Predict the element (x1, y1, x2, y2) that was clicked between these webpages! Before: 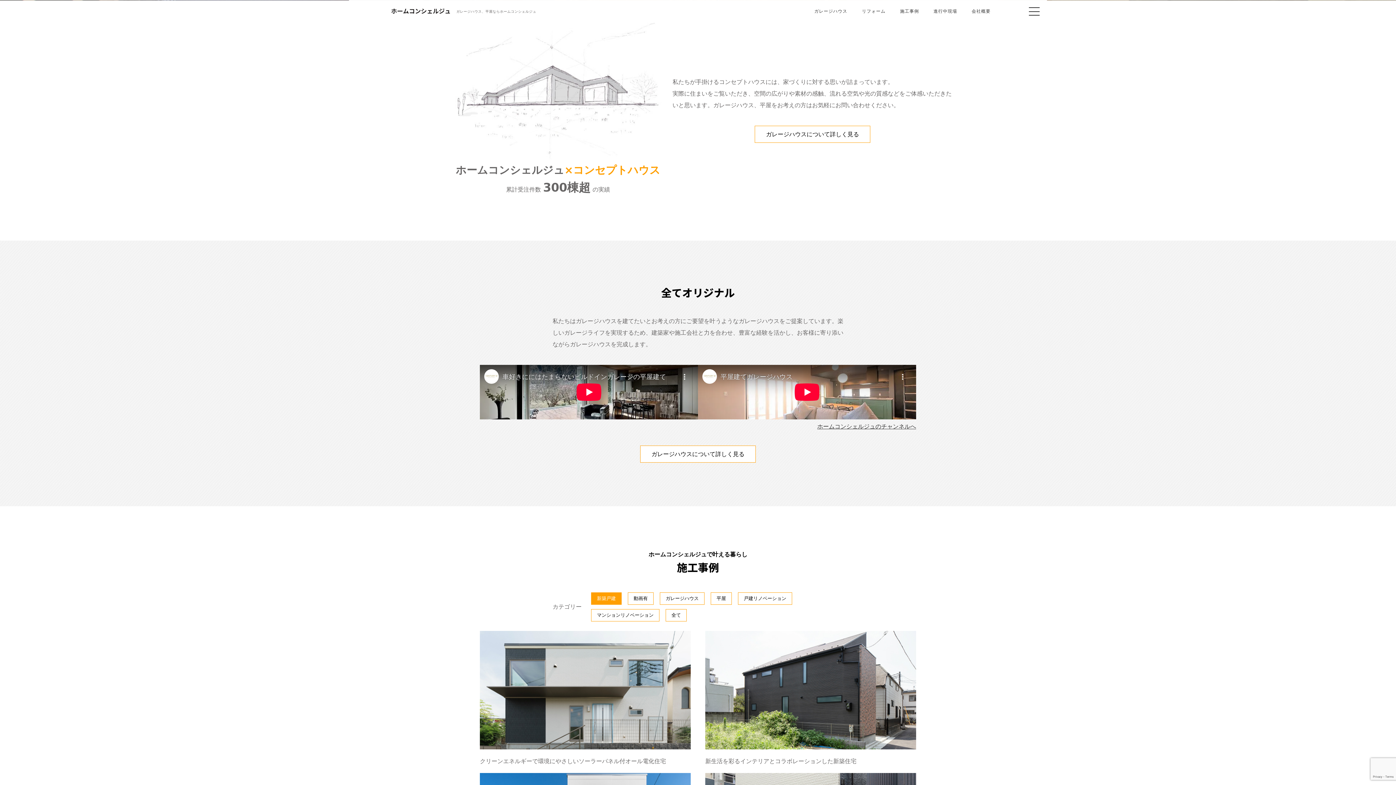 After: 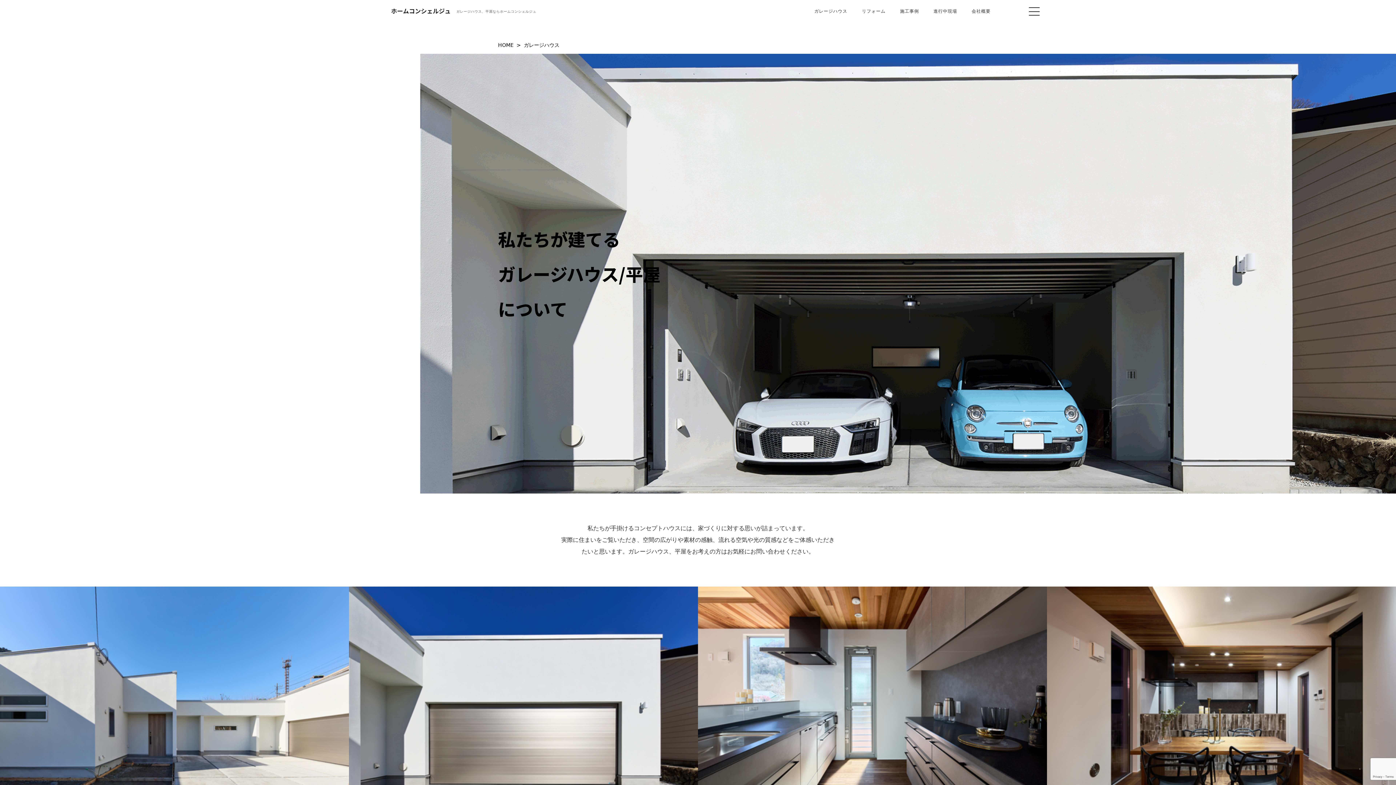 Action: bbox: (754, 125, 870, 142) label: ガレージハウスについて詳しく見る